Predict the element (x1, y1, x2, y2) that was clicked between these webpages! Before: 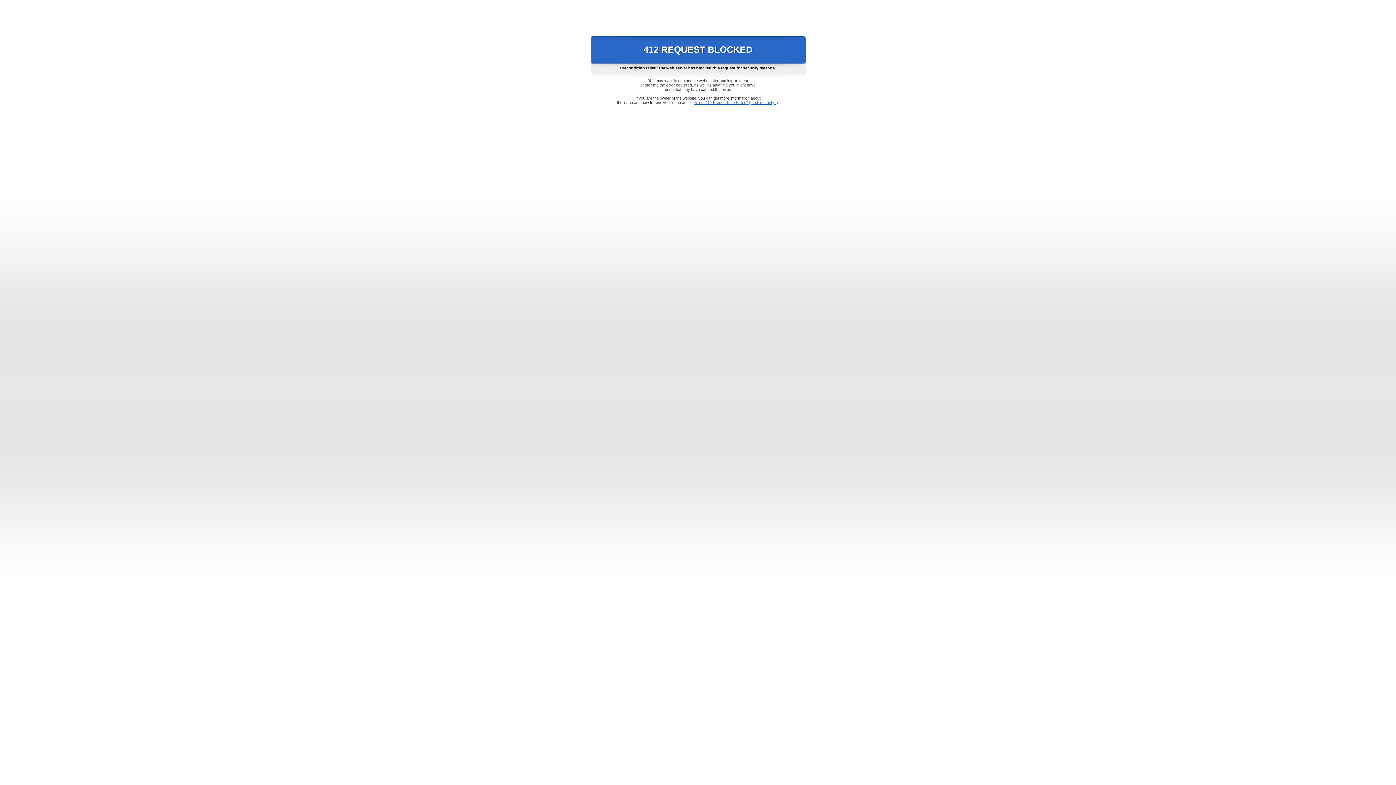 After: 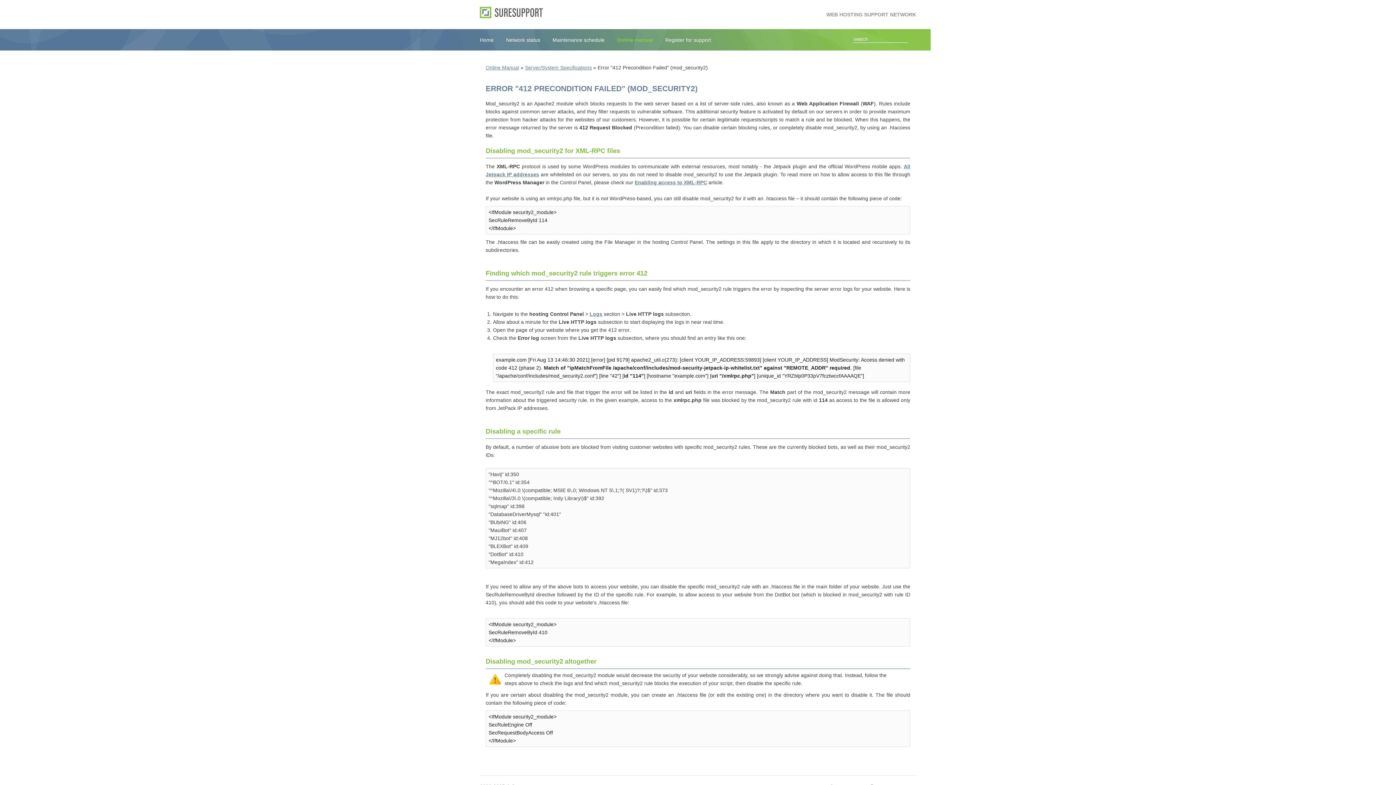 Action: label: Error "412 Precondition Failed" (mod_security2) bbox: (693, 100, 778, 104)